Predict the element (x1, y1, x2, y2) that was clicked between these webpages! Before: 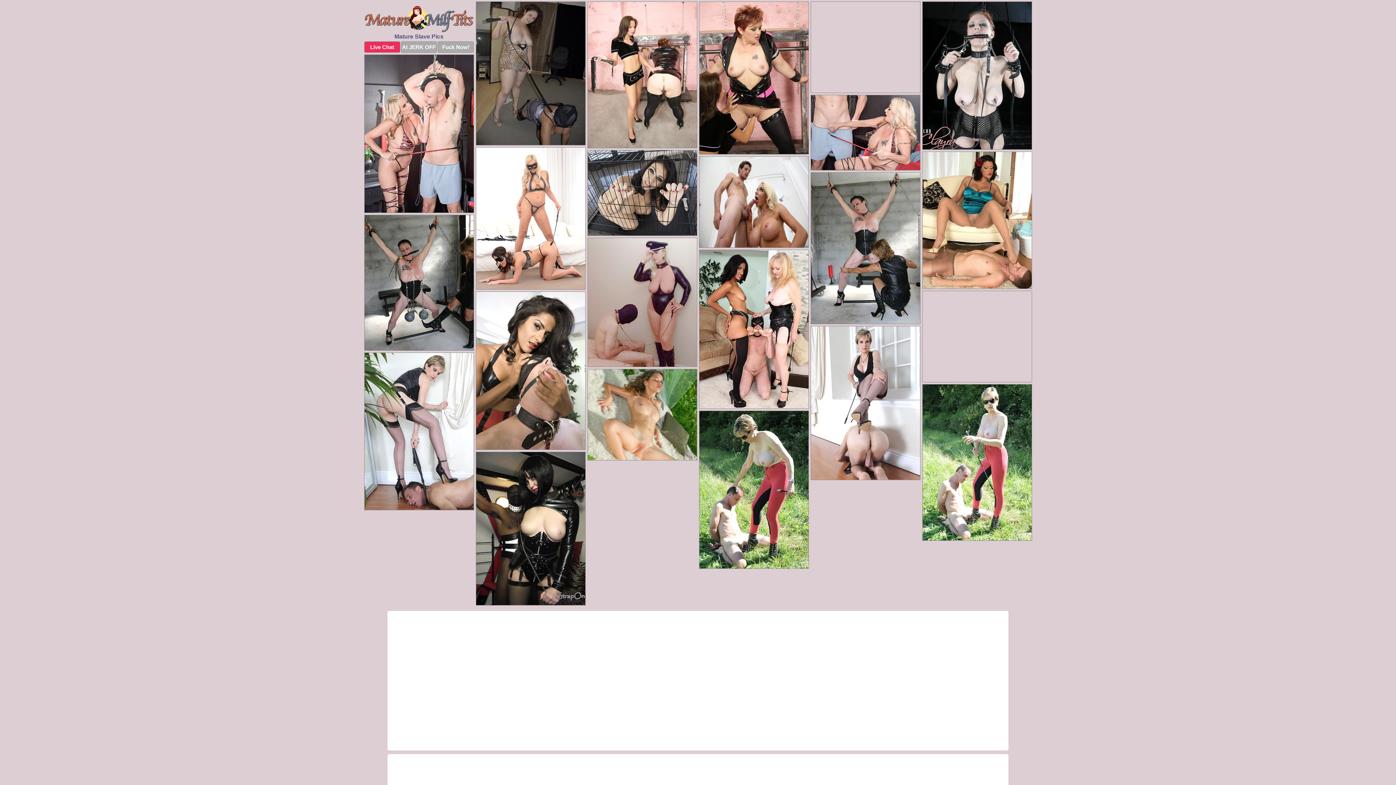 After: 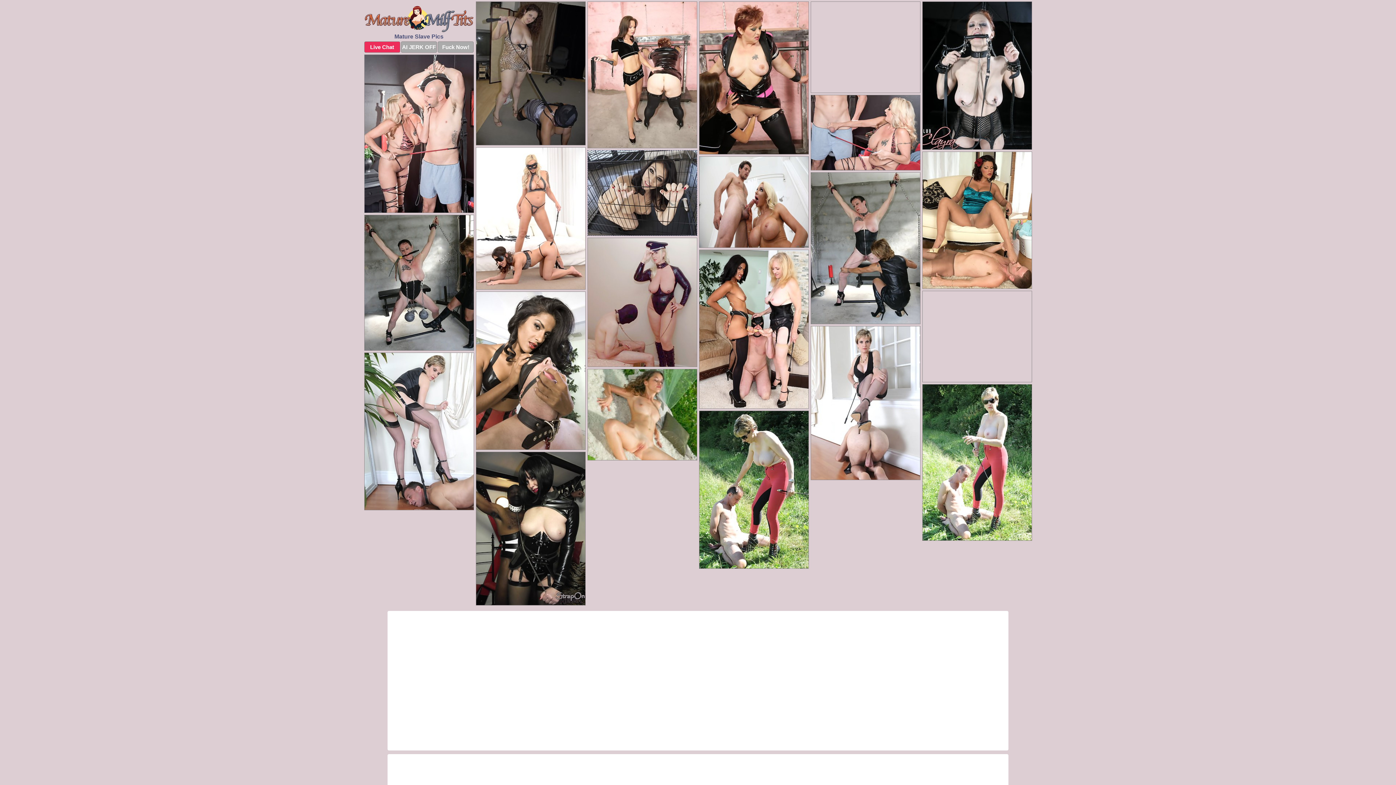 Action: bbox: (587, 150, 697, 236)